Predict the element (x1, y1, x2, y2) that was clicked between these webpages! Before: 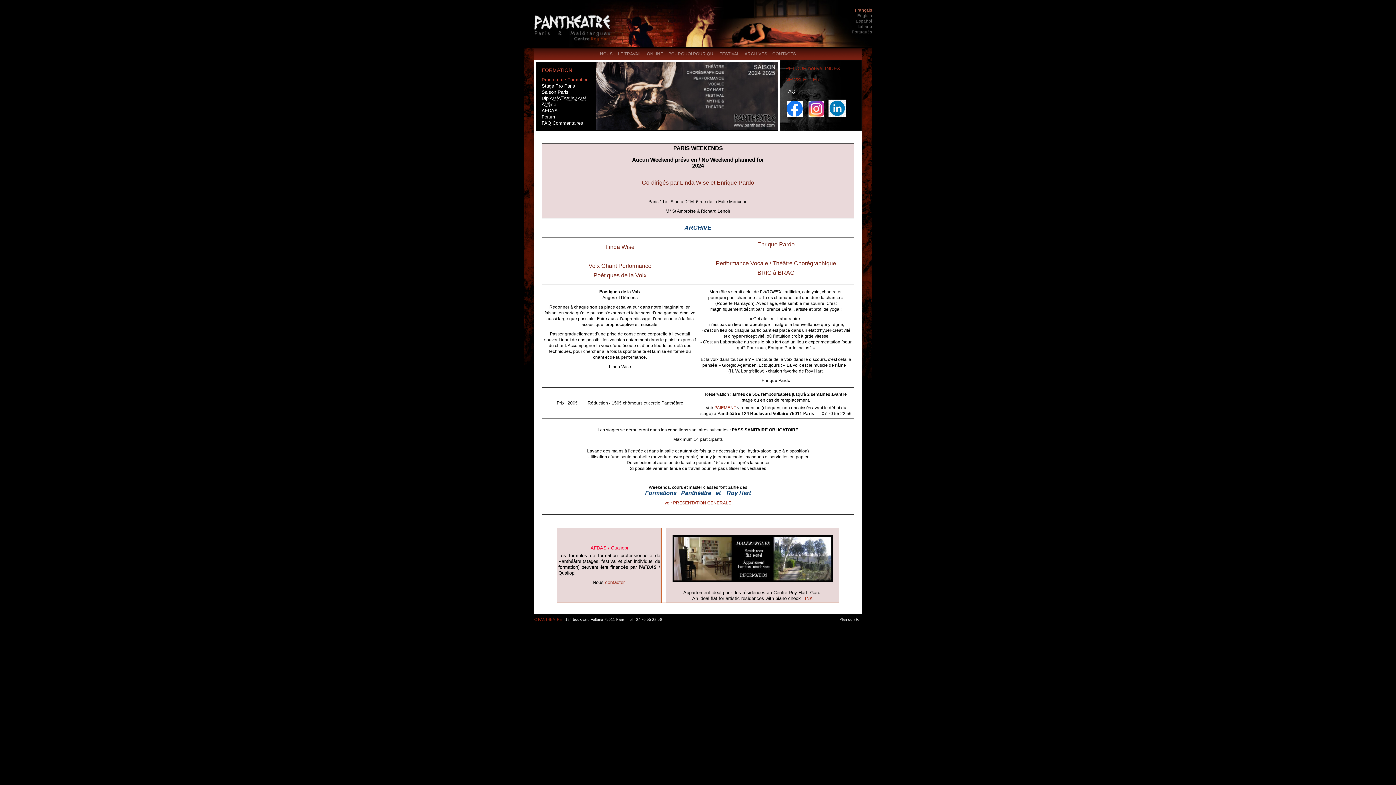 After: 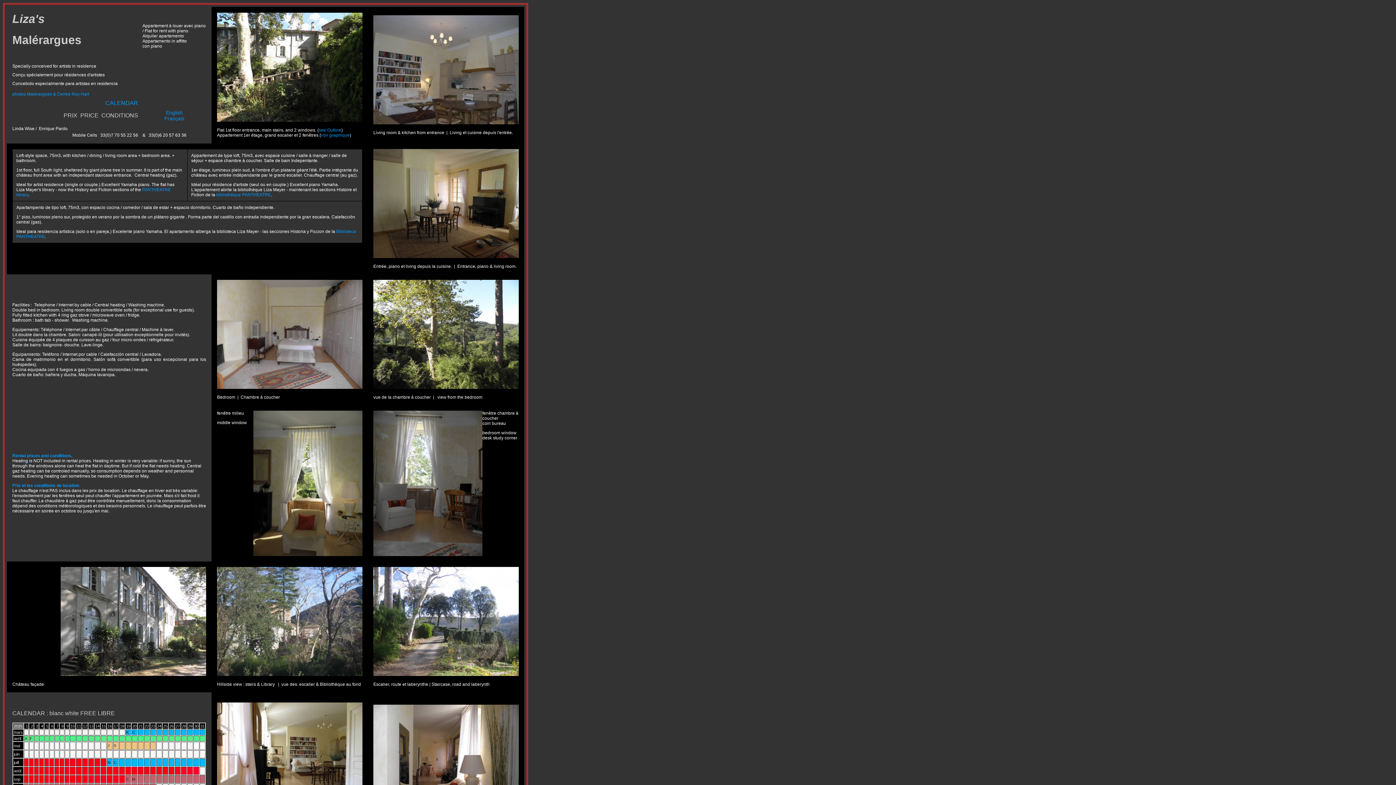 Action: label: LINK bbox: (802, 596, 813, 601)